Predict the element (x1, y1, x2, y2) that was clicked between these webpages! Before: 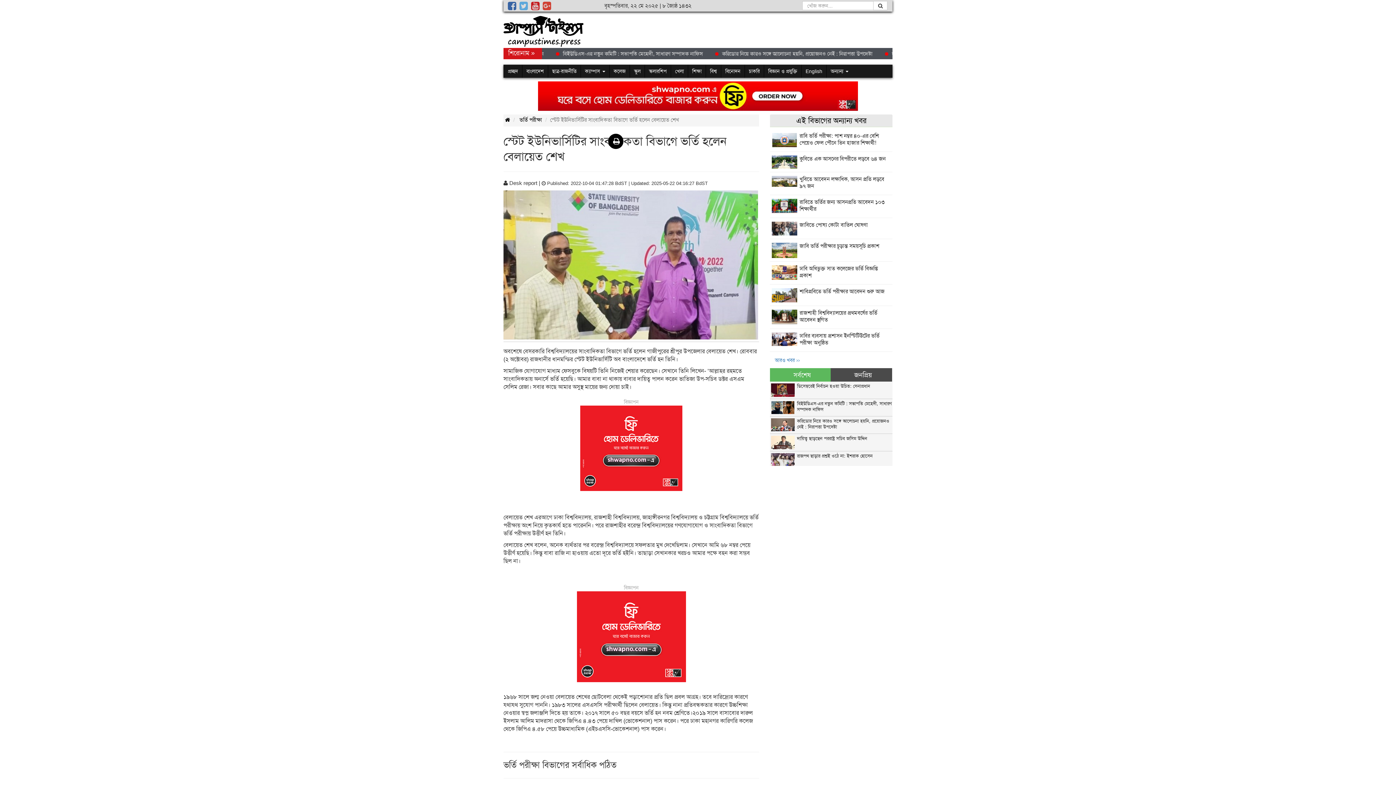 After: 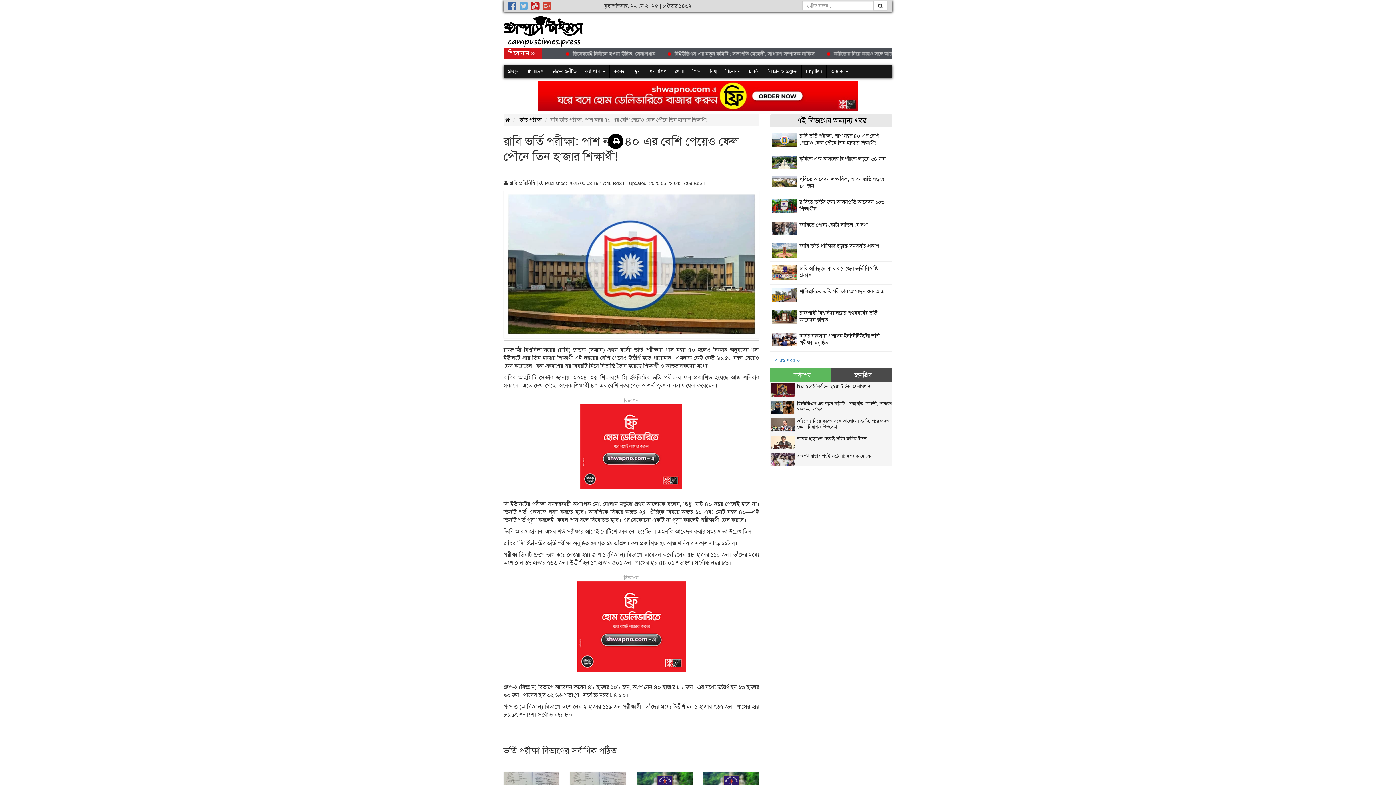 Action: bbox: (799, 132, 879, 146) label: রাবি ভর্তি পরীক্ষা: পাশ নম্বর ৪০-এর বেশি পেয়েও ফেল পৌনে তিন হাজার শিক্ষার্থী!